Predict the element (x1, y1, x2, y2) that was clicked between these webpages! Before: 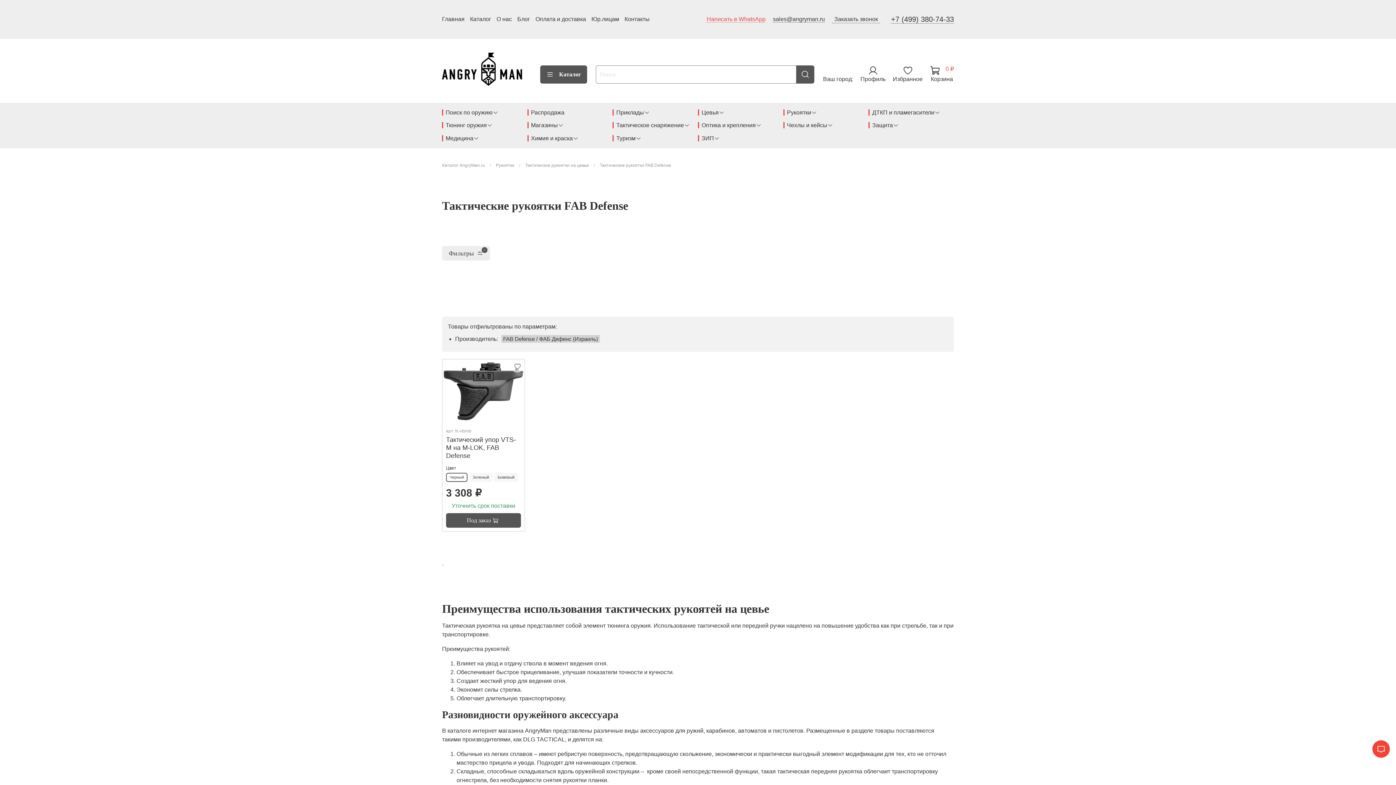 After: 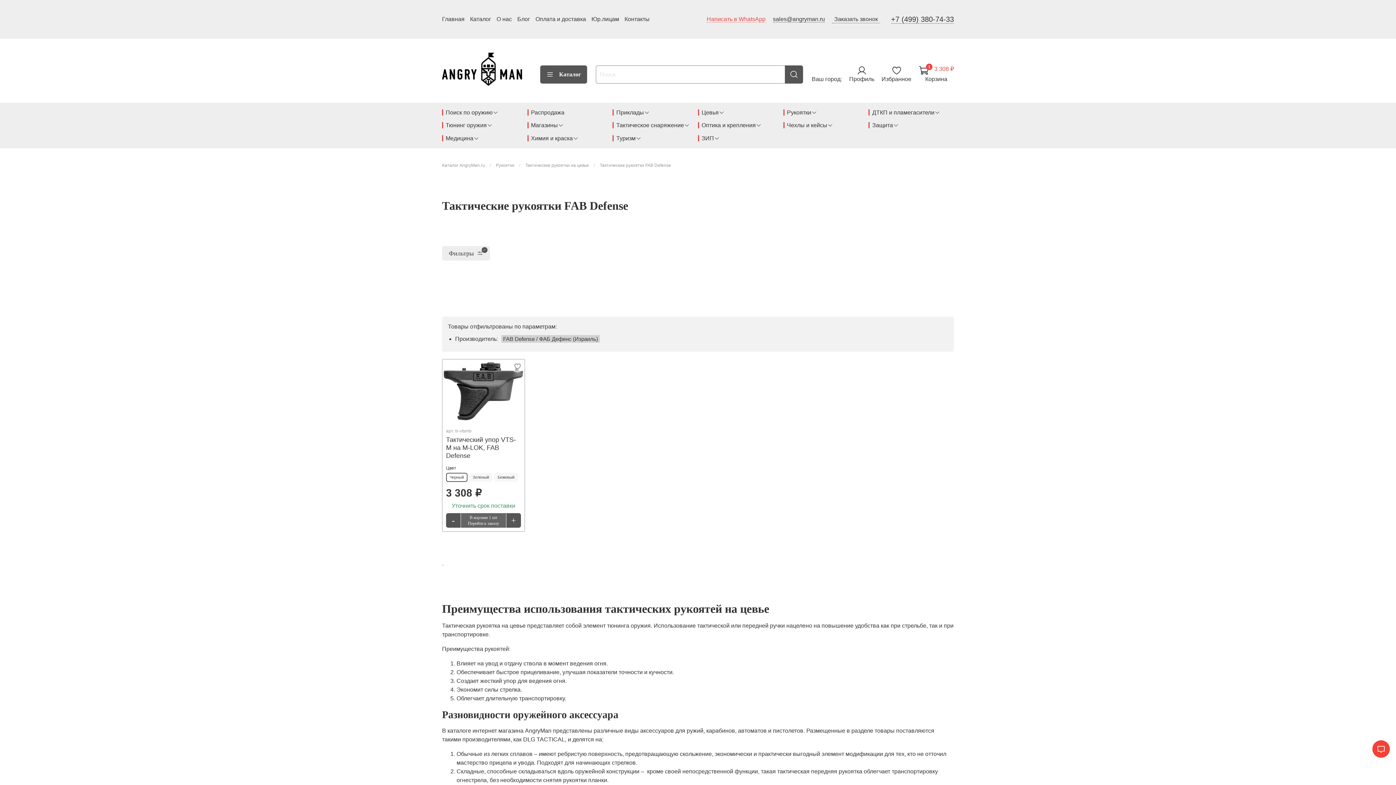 Action: label: Под заказ bbox: (446, 513, 521, 527)